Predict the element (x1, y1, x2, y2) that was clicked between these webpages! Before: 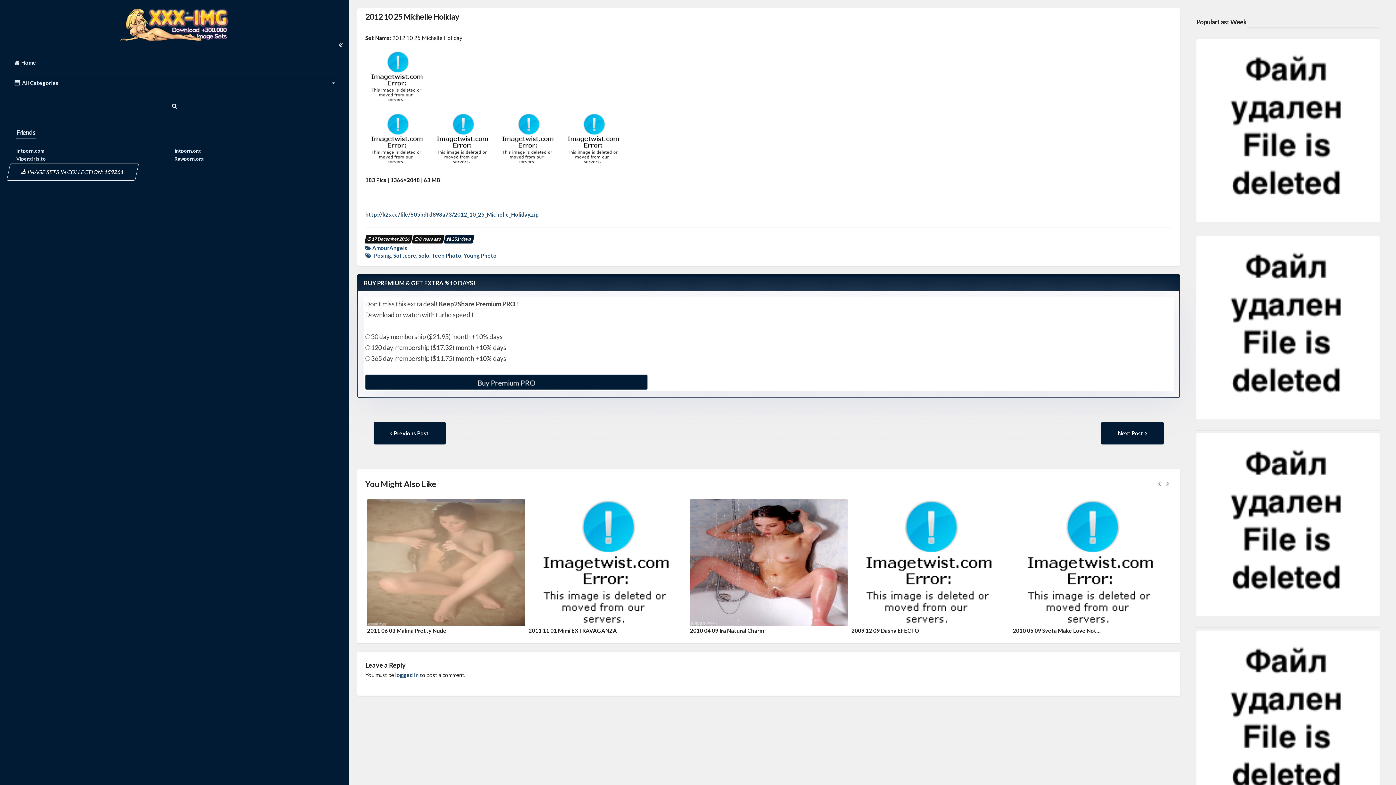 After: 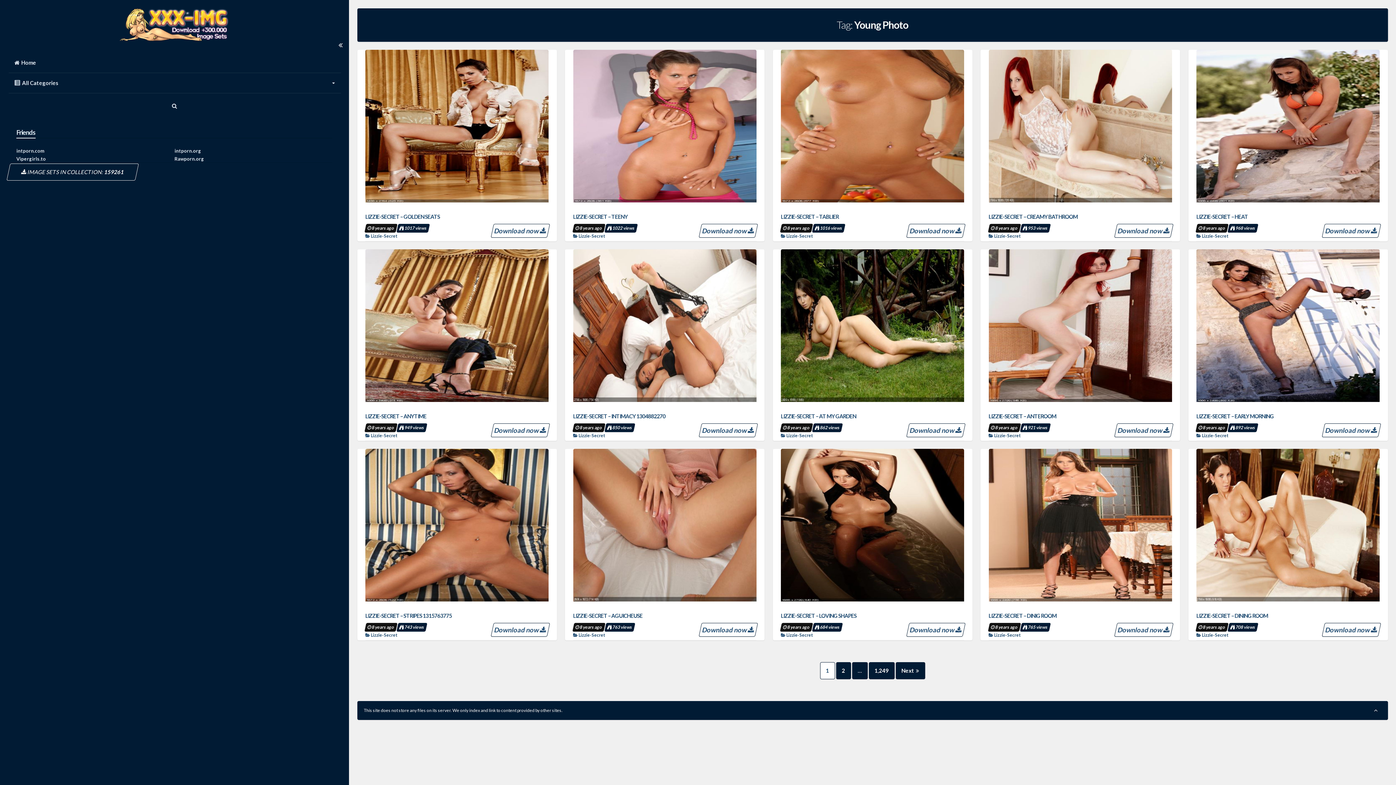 Action: label: Young Photo bbox: (463, 252, 496, 258)